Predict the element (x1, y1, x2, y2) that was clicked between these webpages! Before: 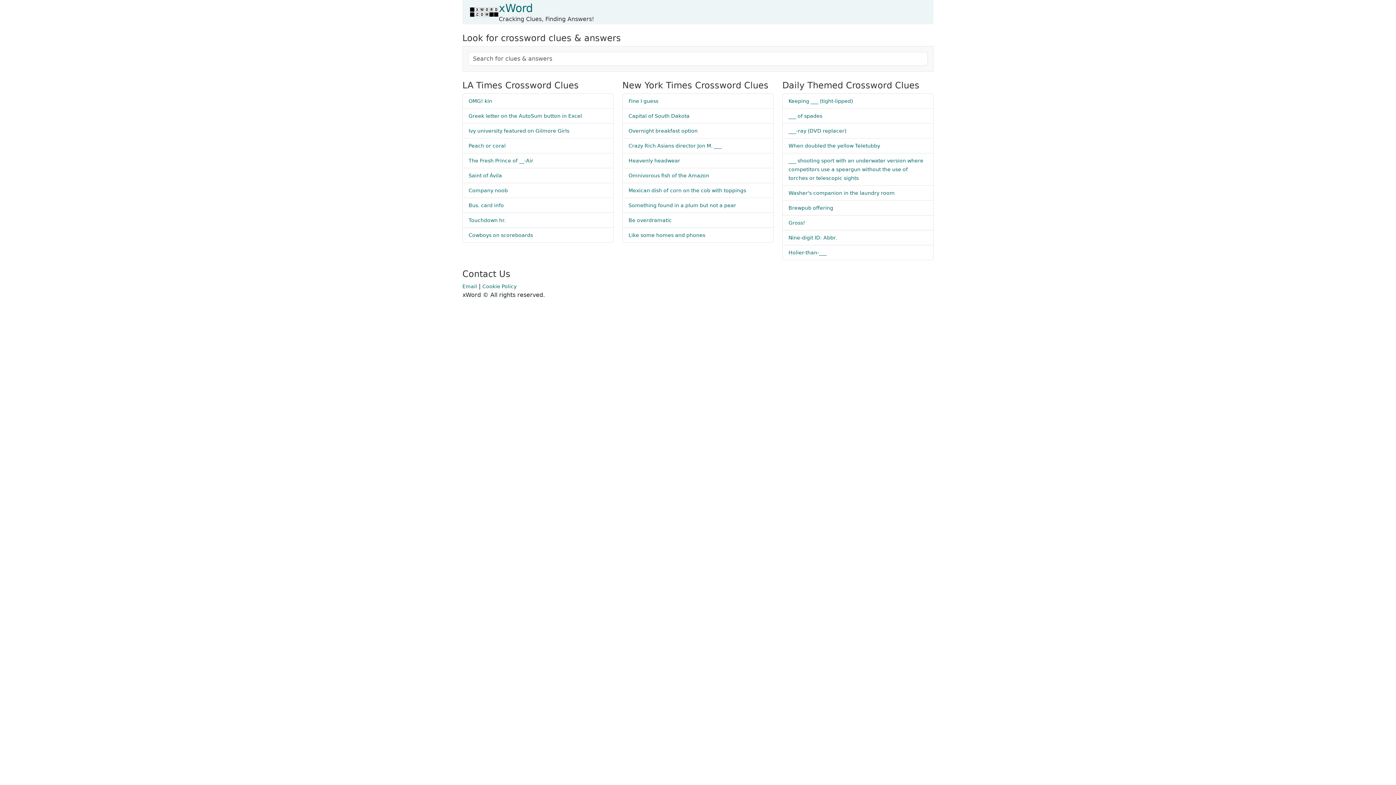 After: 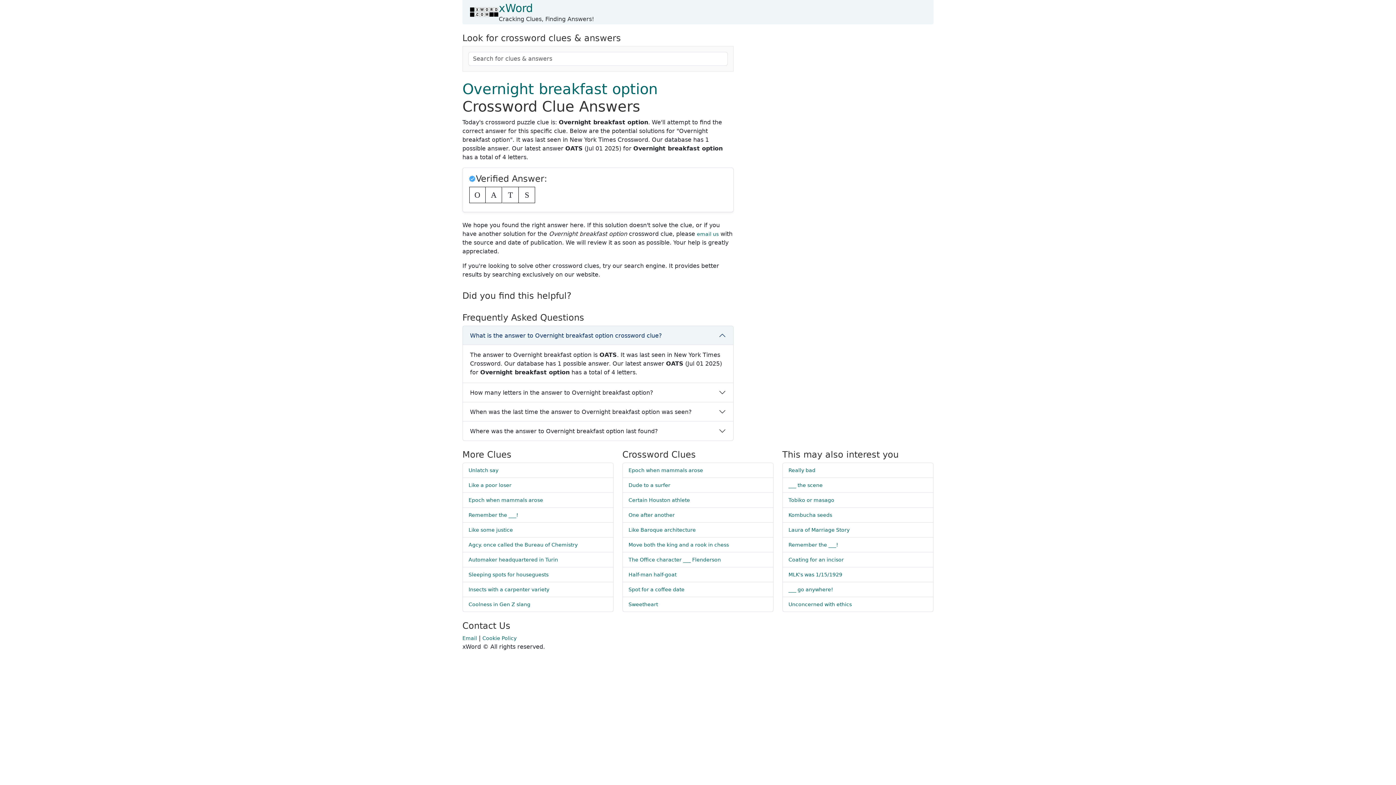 Action: label: Overnight breakfast option bbox: (628, 128, 697, 133)